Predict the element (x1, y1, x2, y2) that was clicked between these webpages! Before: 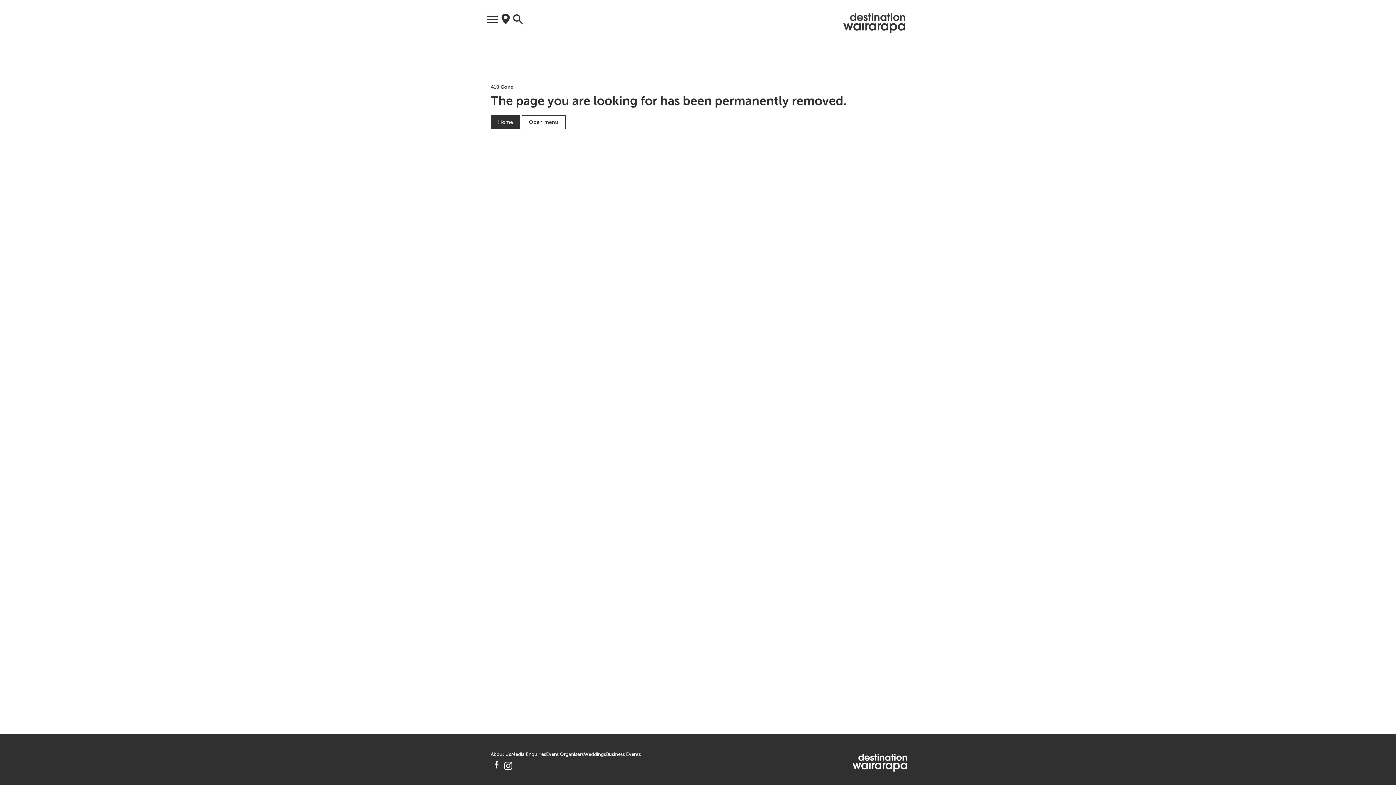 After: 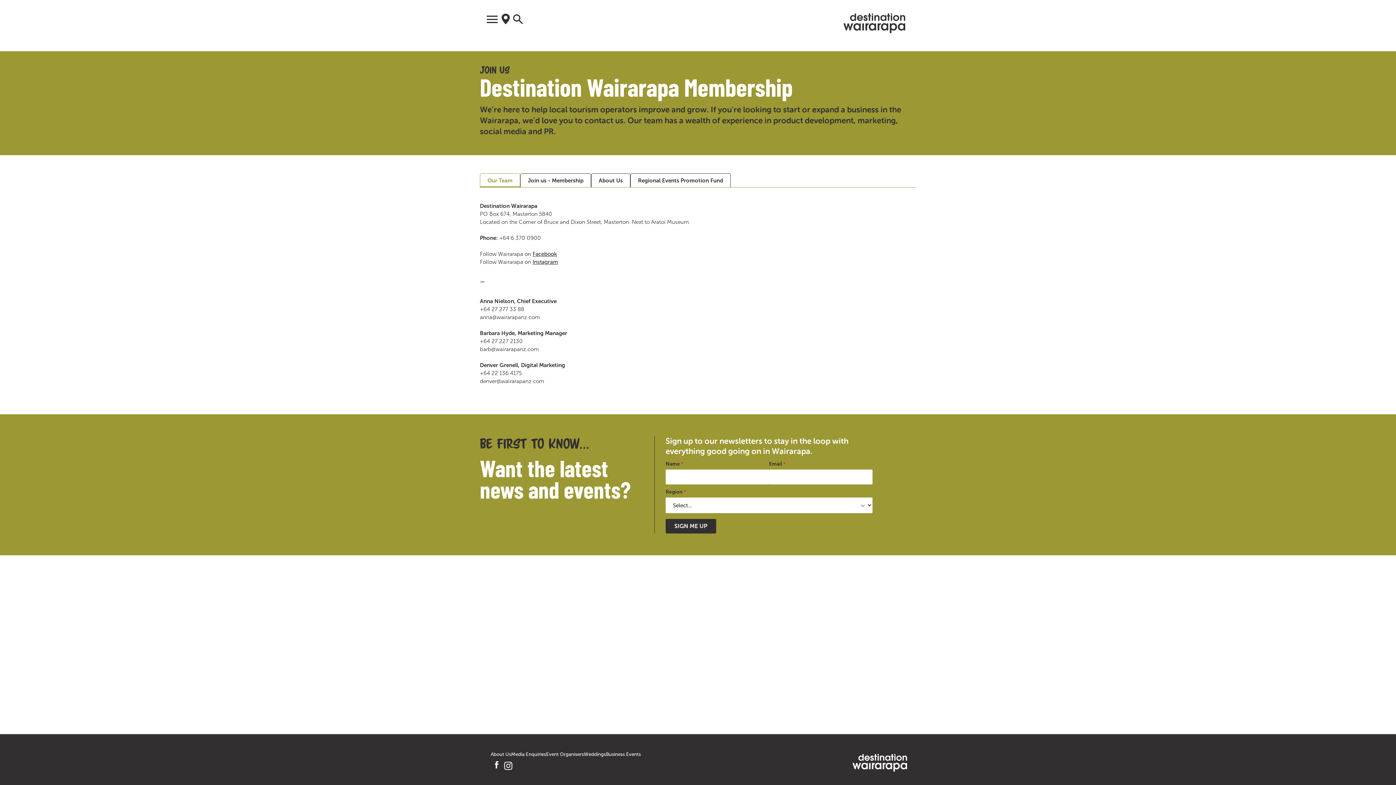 Action: bbox: (490, 752, 511, 757) label: About Us